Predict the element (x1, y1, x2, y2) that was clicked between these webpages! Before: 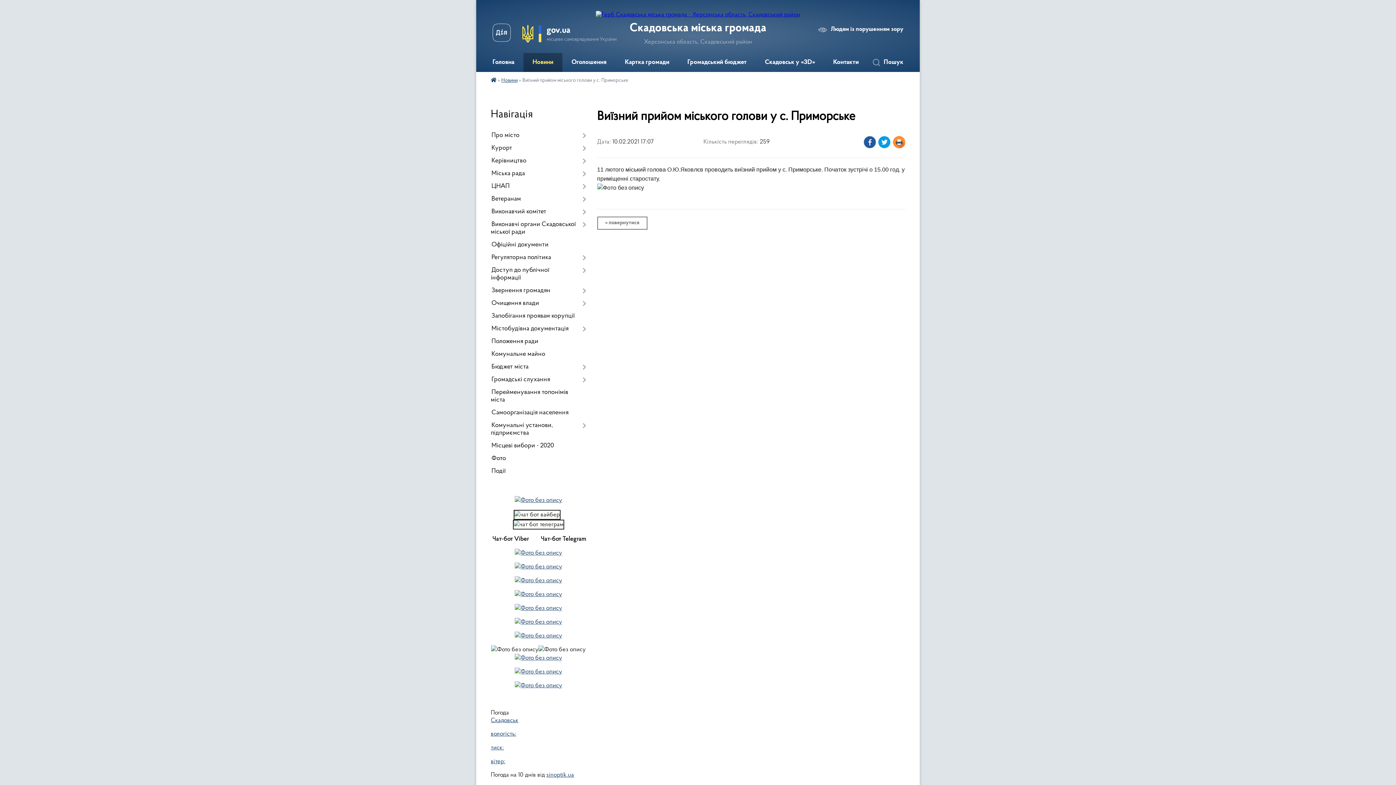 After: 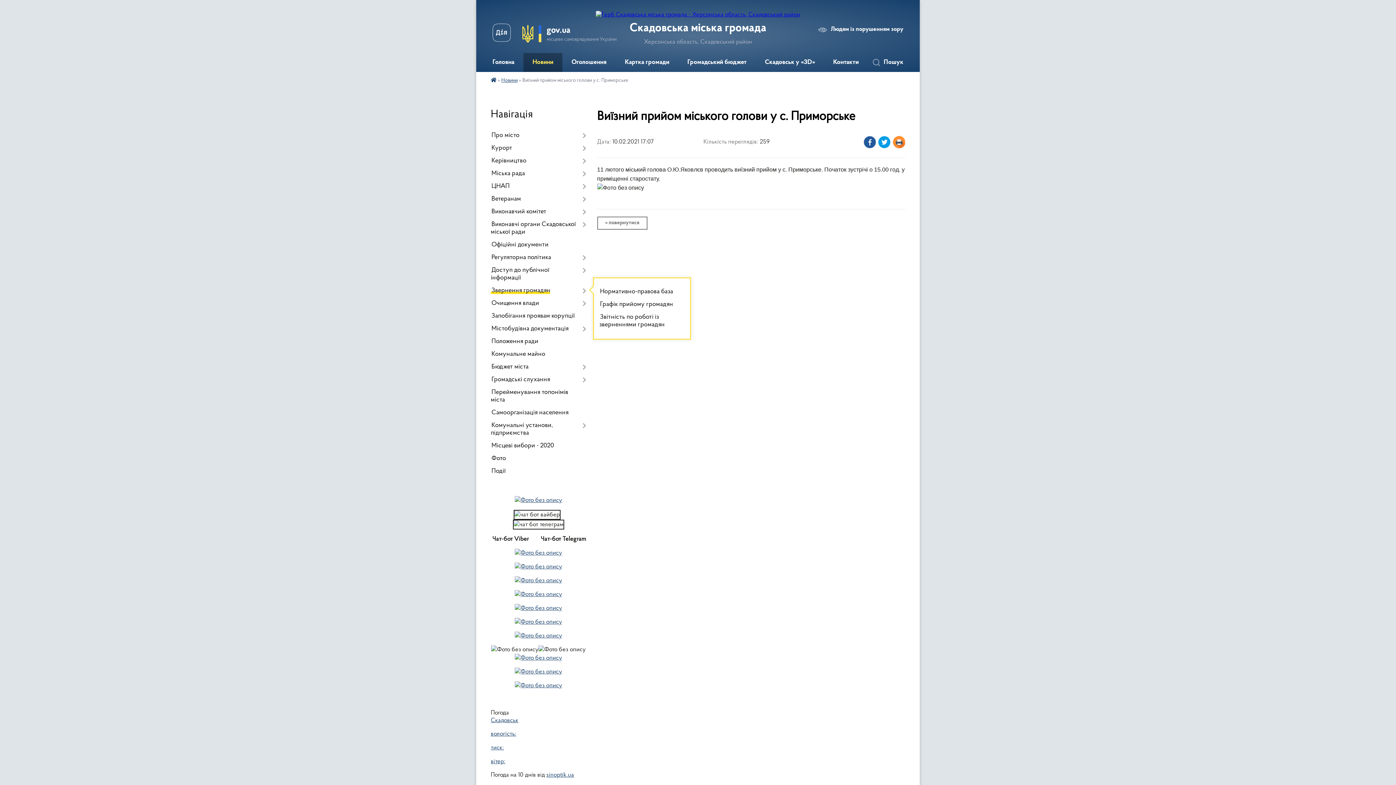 Action: label: Звернення громадян bbox: (490, 284, 586, 297)